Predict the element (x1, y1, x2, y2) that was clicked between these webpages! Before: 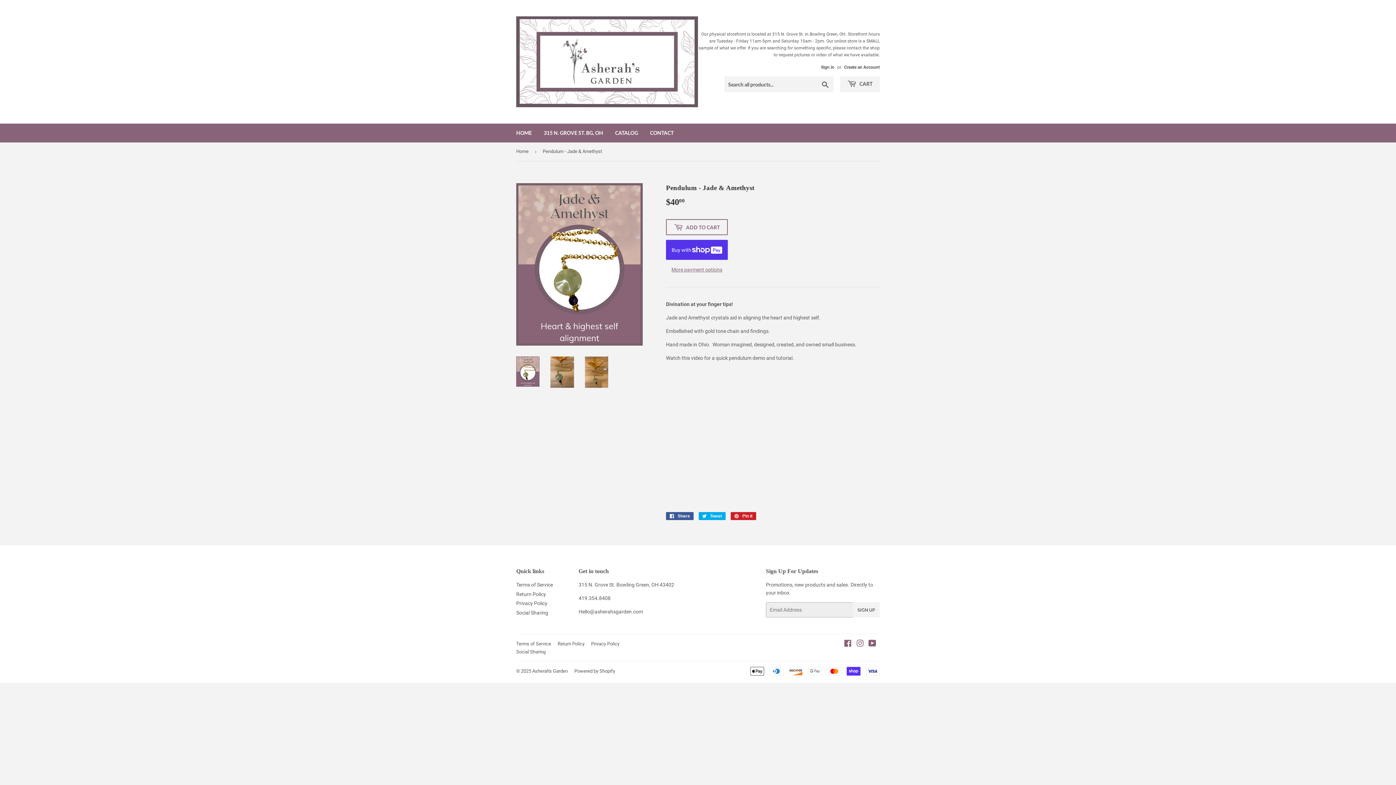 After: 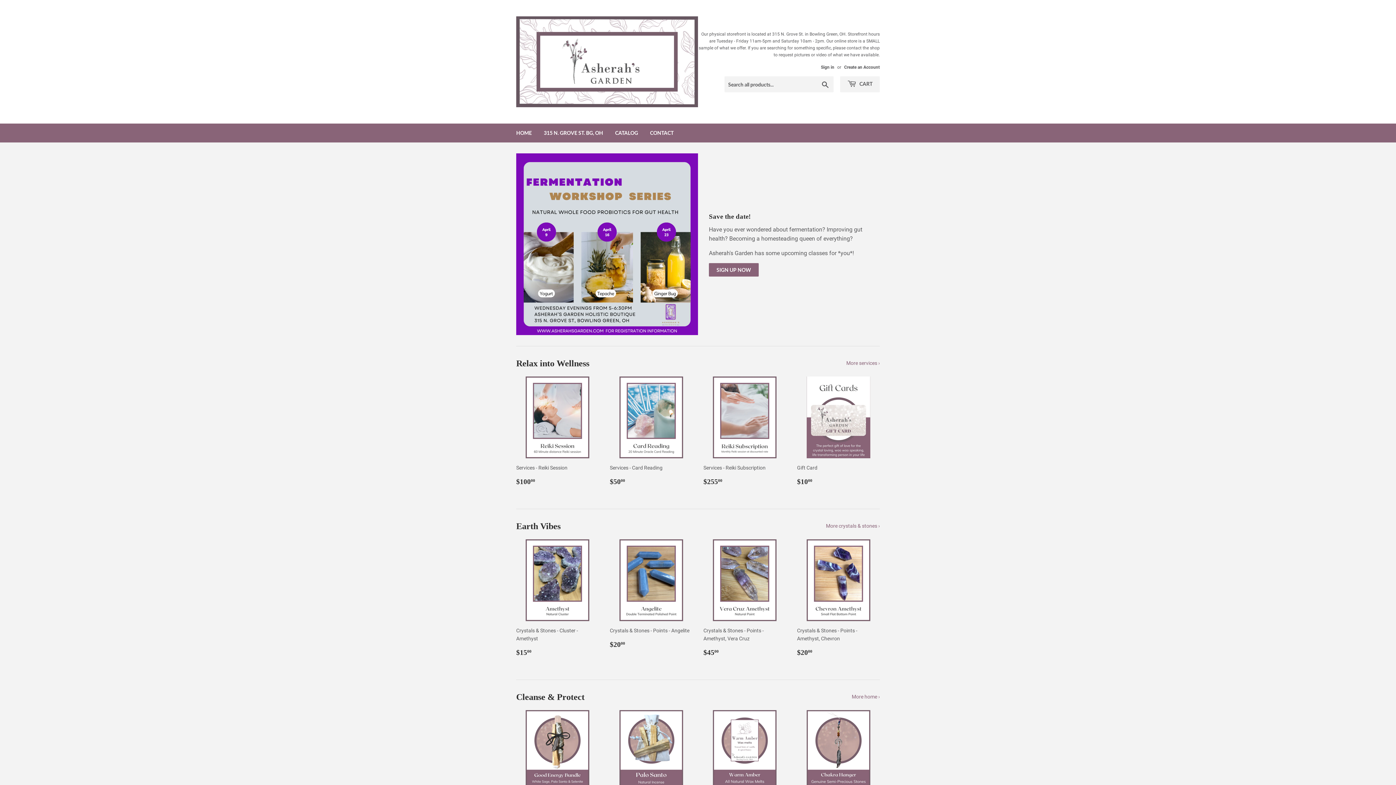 Action: label: Home bbox: (516, 142, 531, 160)